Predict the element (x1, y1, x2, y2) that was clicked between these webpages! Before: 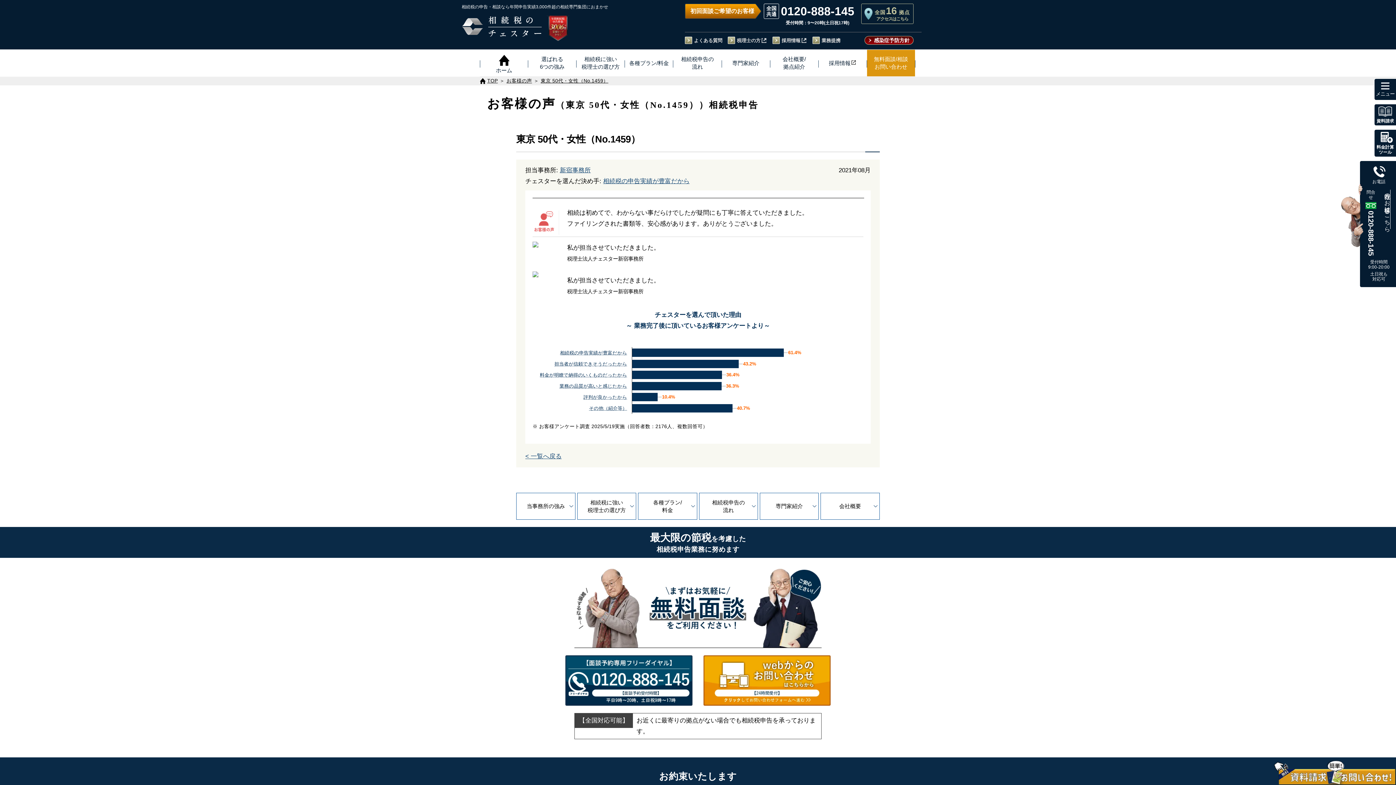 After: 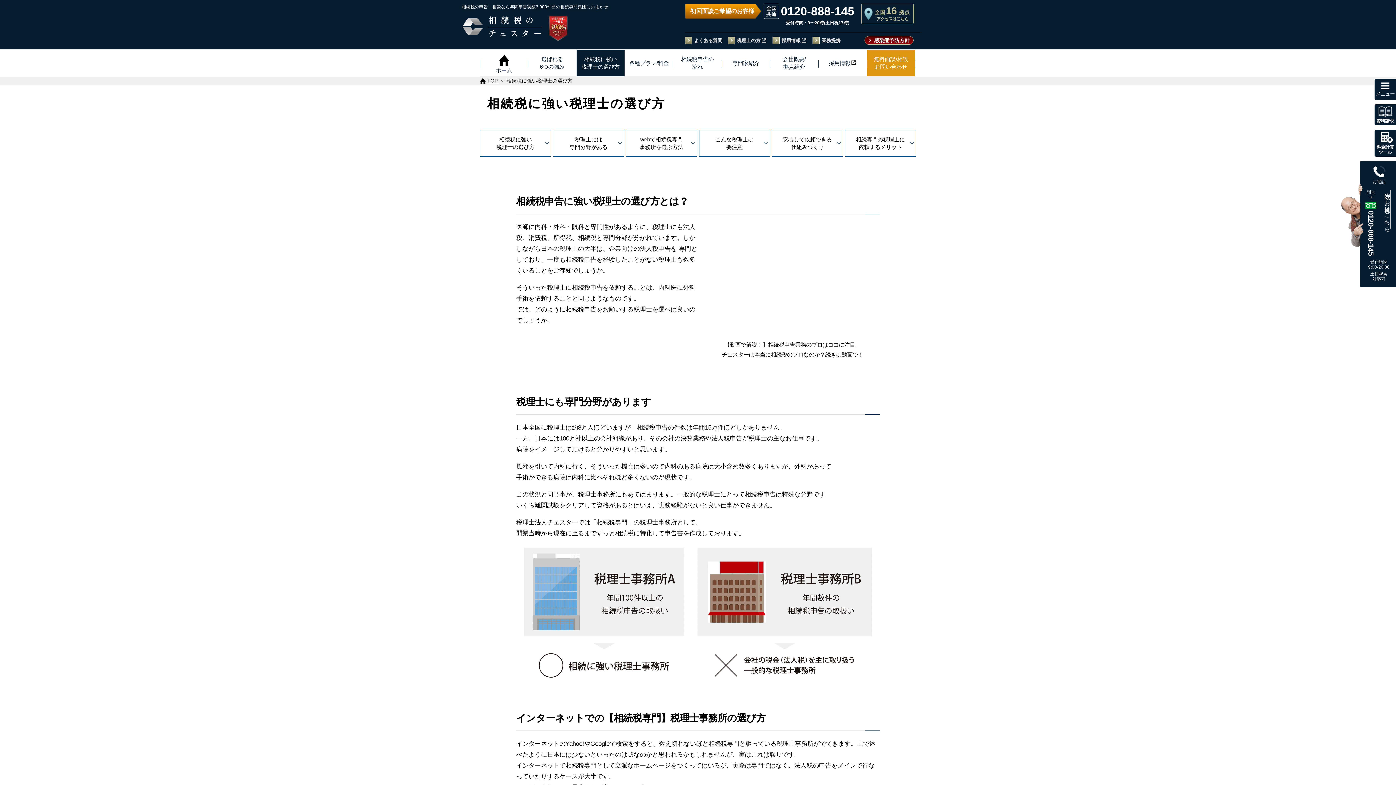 Action: bbox: (576, 49, 624, 76) label: 相続税に強い税理士の選び方